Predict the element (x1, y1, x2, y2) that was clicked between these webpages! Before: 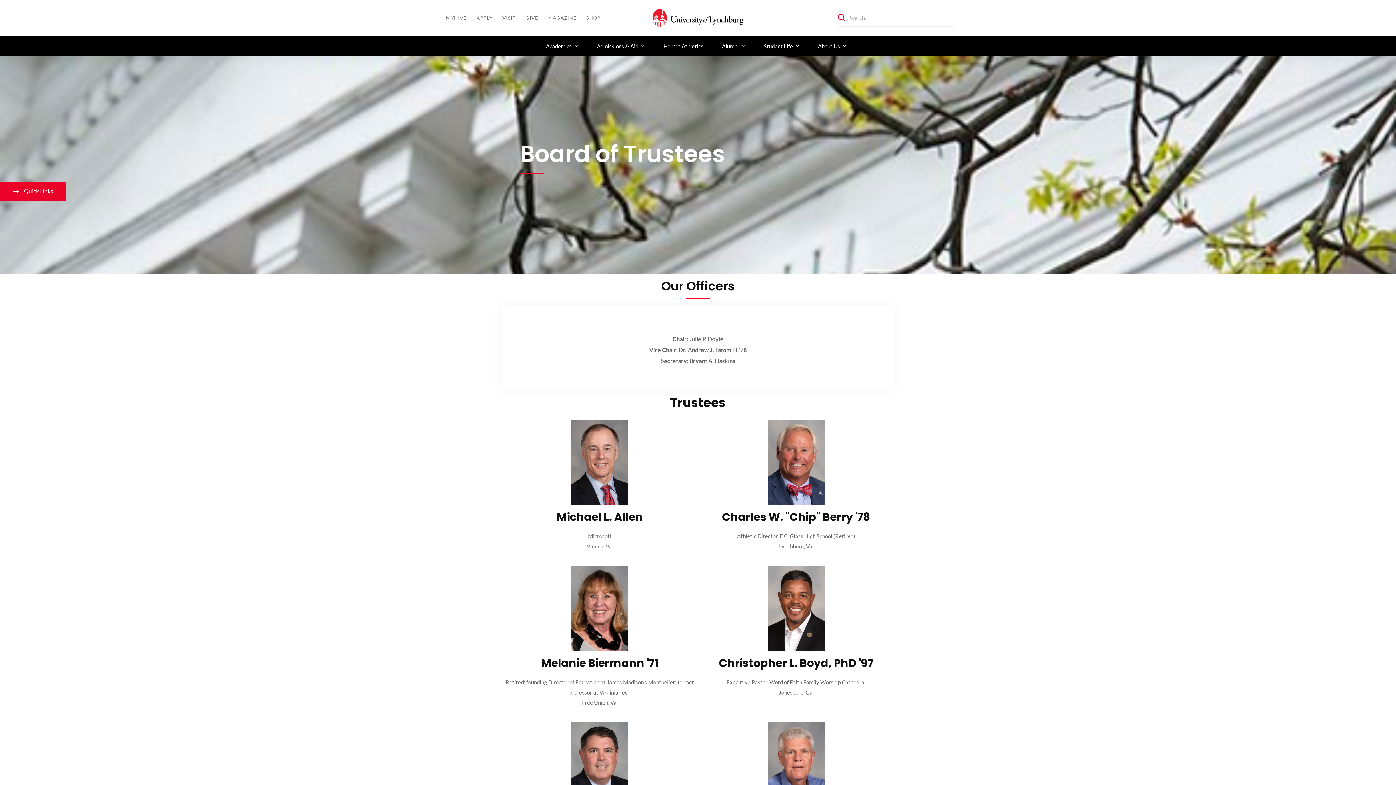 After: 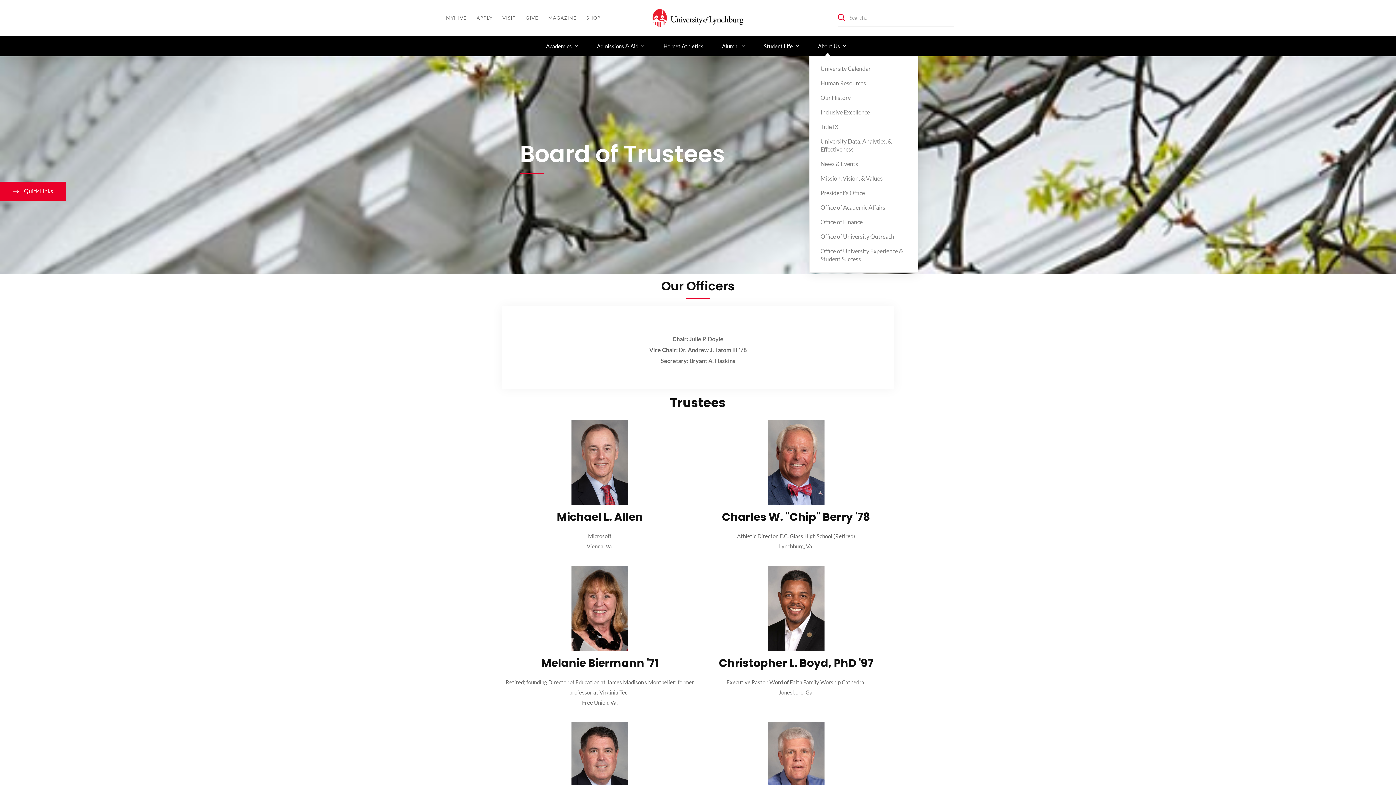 Action: label: About Us bbox: (809, 35, 855, 56)